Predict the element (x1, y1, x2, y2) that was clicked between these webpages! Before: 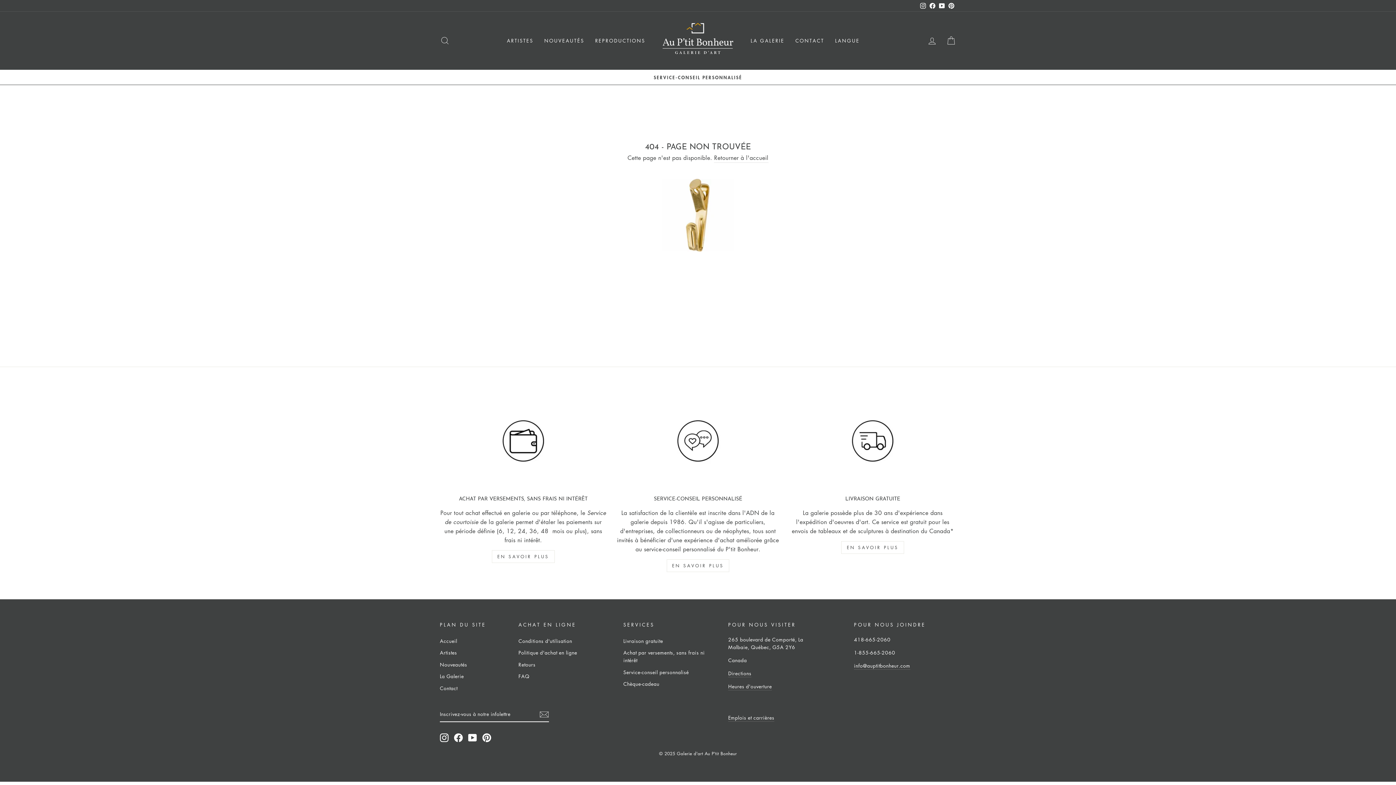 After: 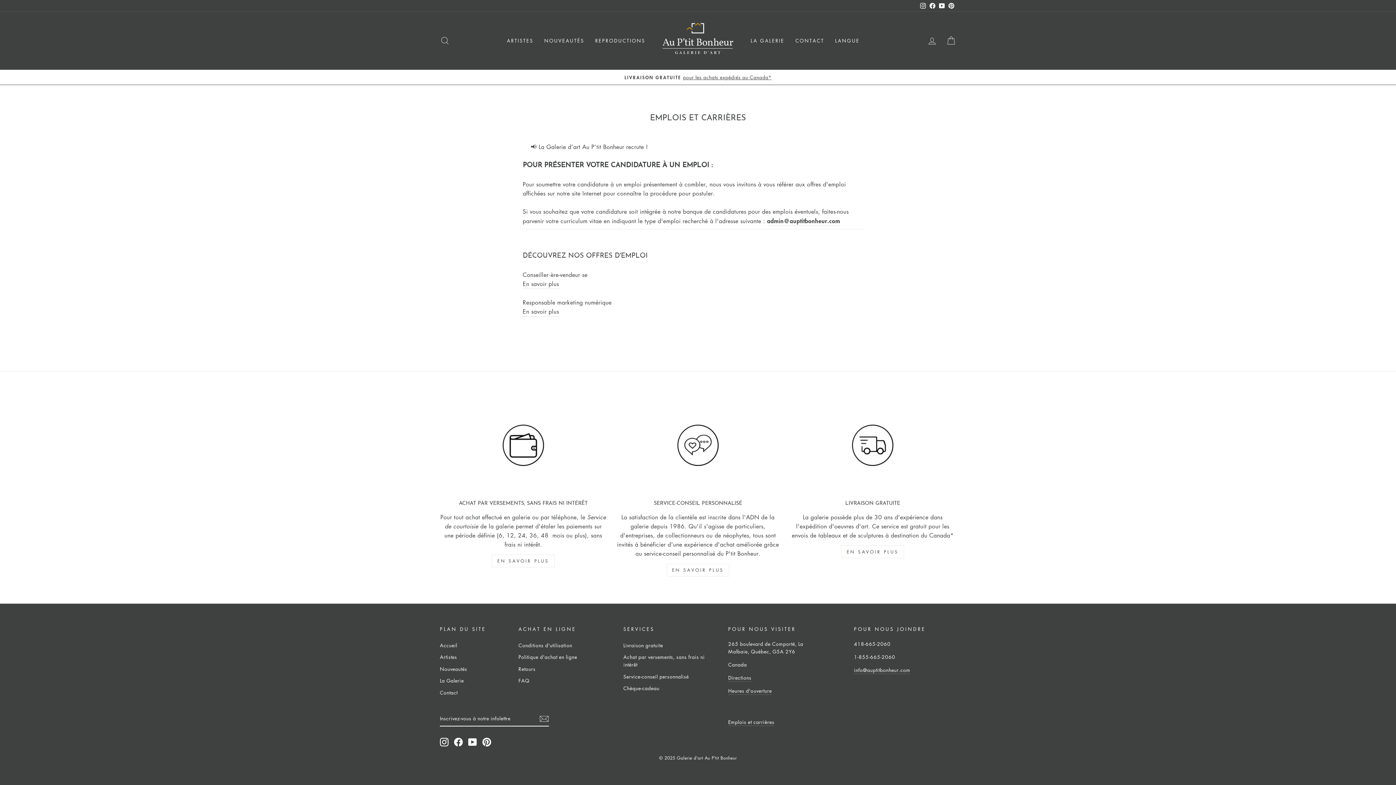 Action: label: Emplois et carrières bbox: (728, 714, 774, 722)